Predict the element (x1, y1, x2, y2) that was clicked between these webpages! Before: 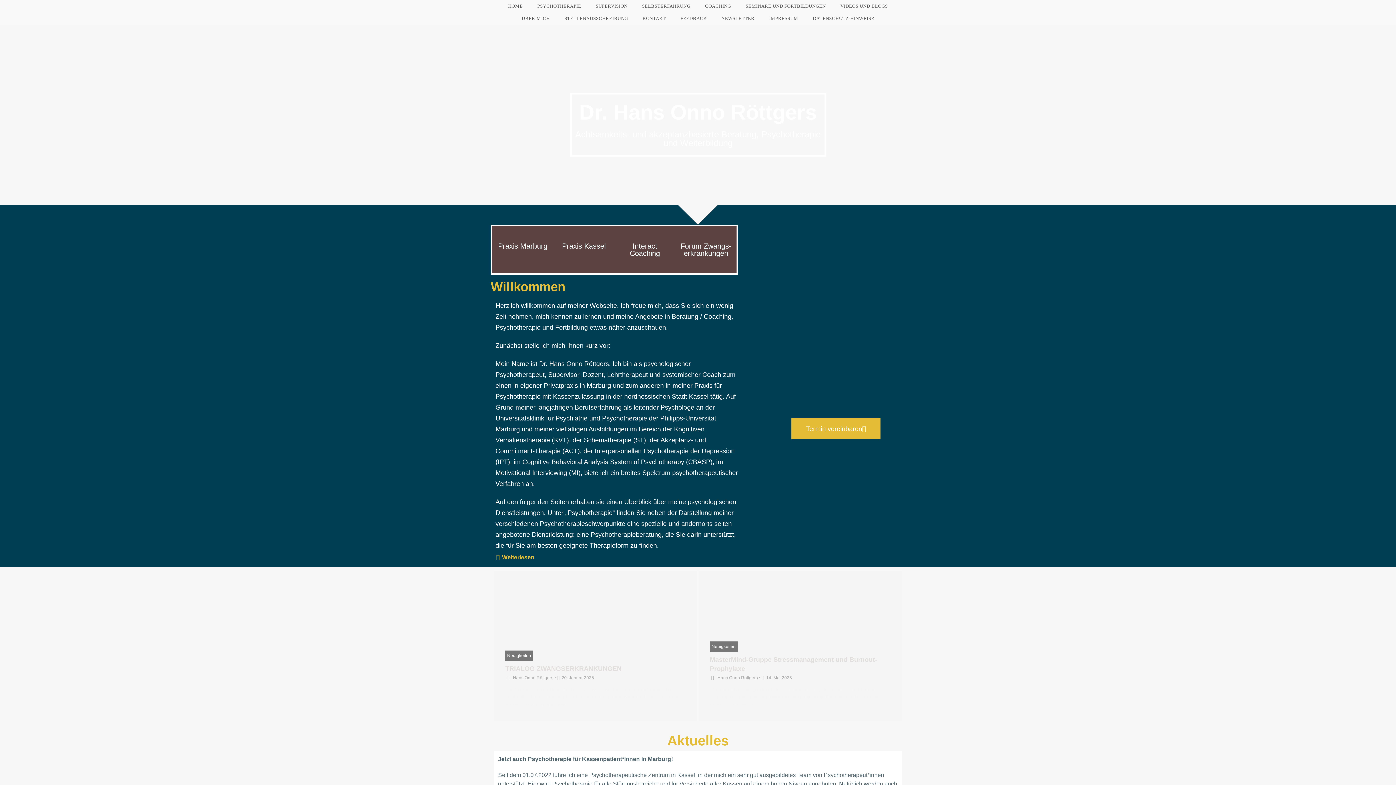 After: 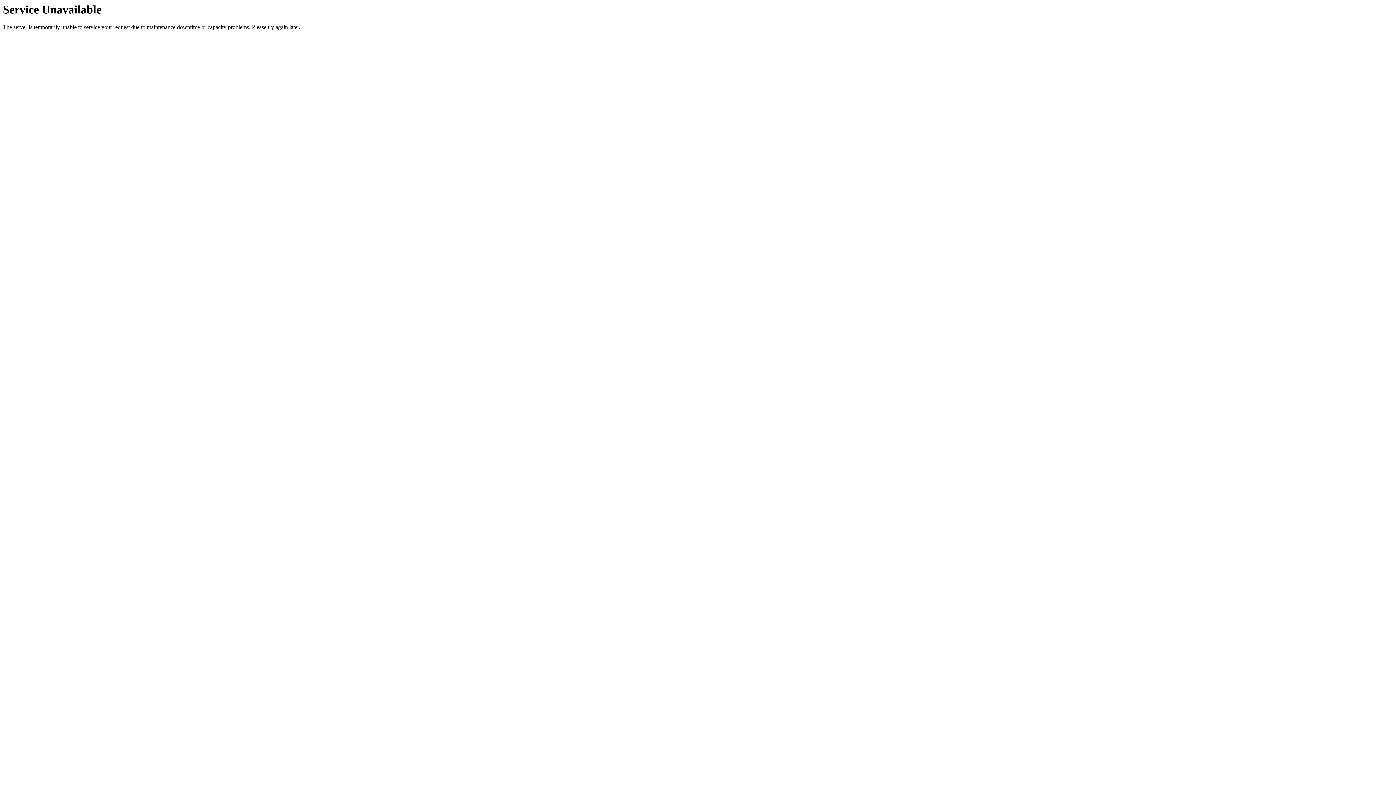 Action: label: KONTAKT bbox: (635, 12, 673, 24)